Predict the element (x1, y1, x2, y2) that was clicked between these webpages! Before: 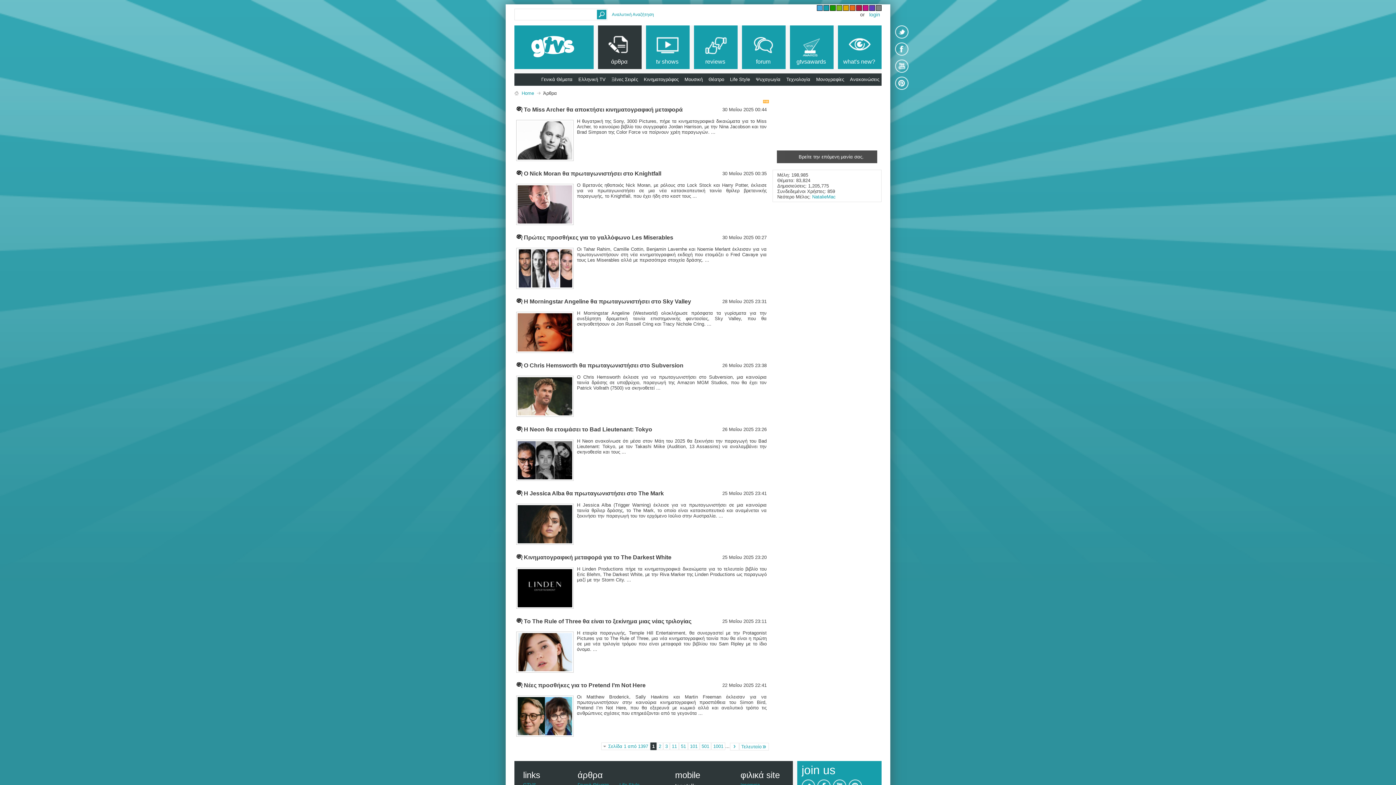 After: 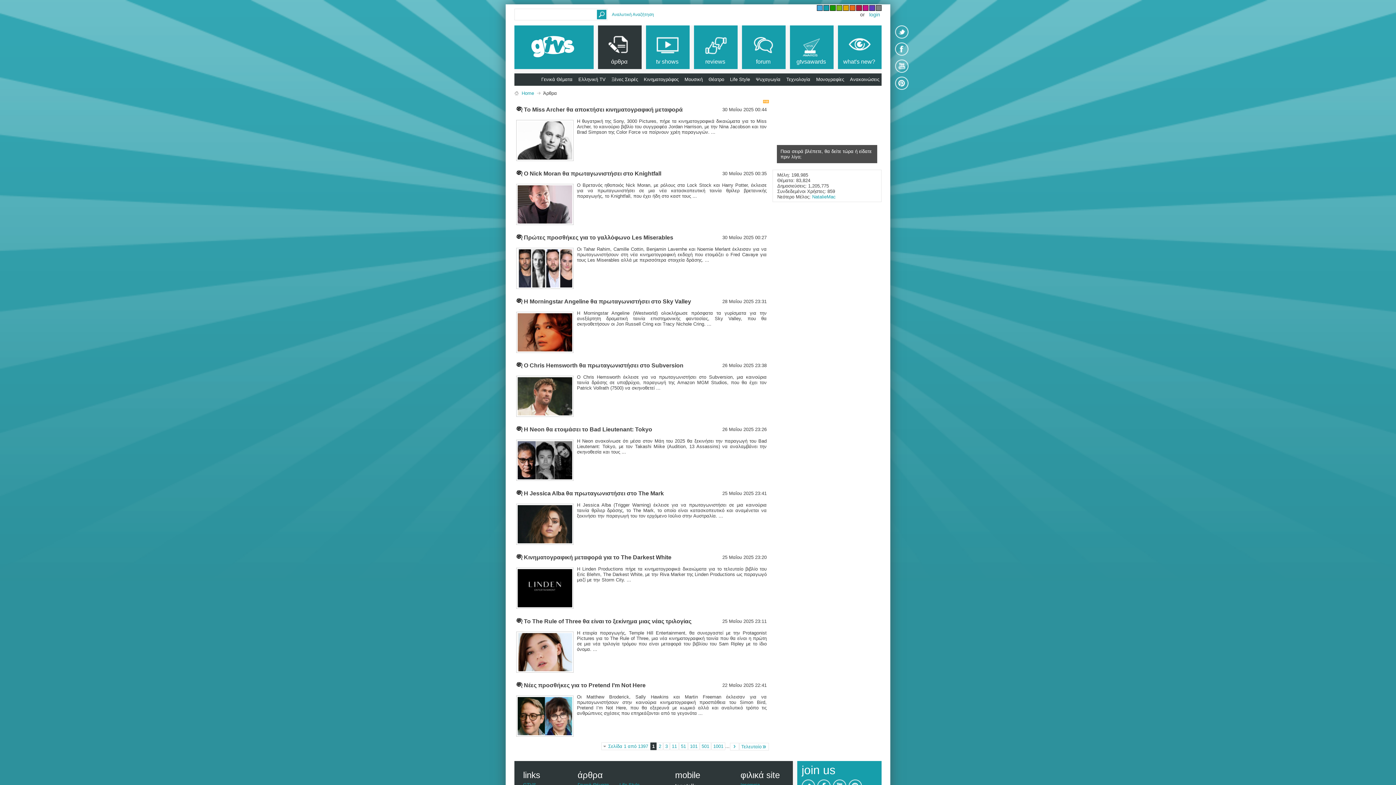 Action: bbox: (650, 742, 656, 750) label: 1